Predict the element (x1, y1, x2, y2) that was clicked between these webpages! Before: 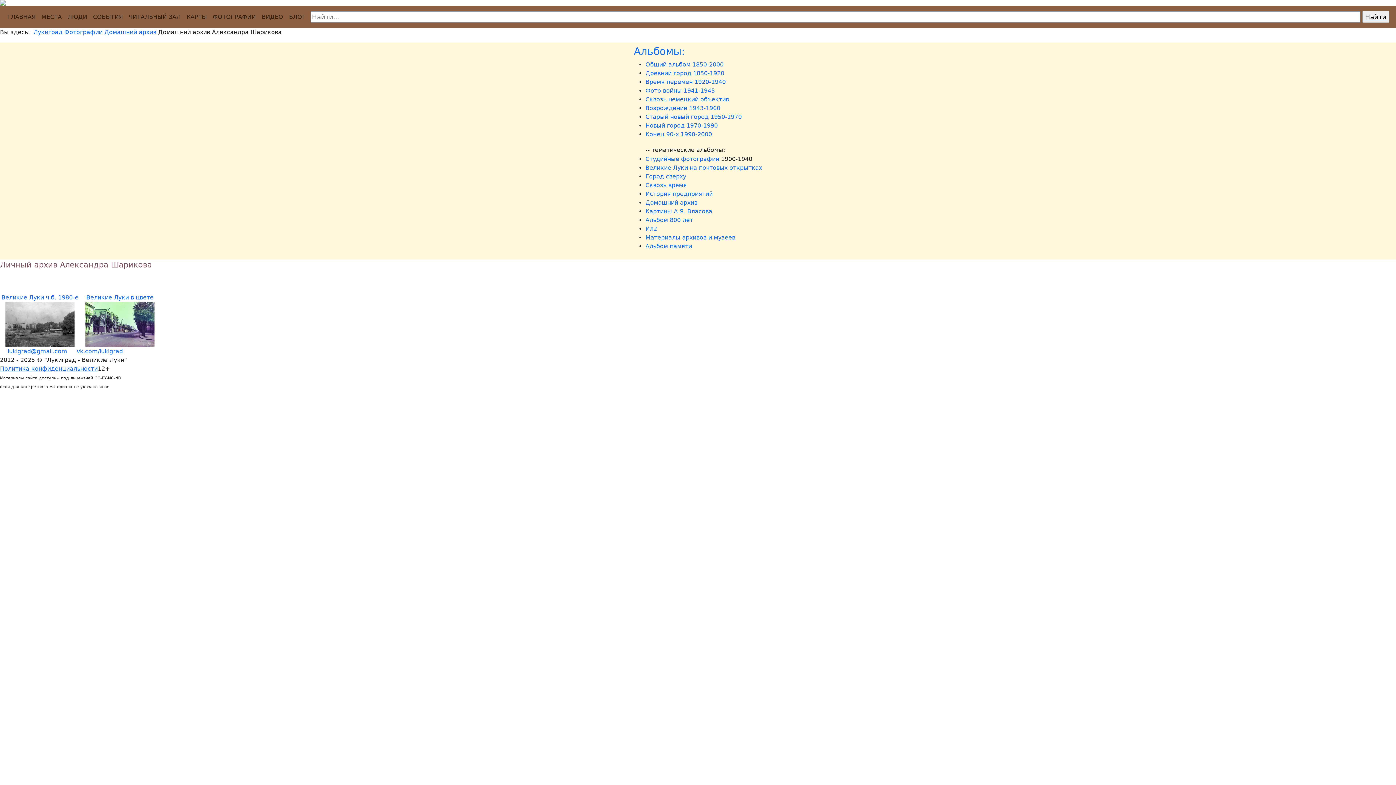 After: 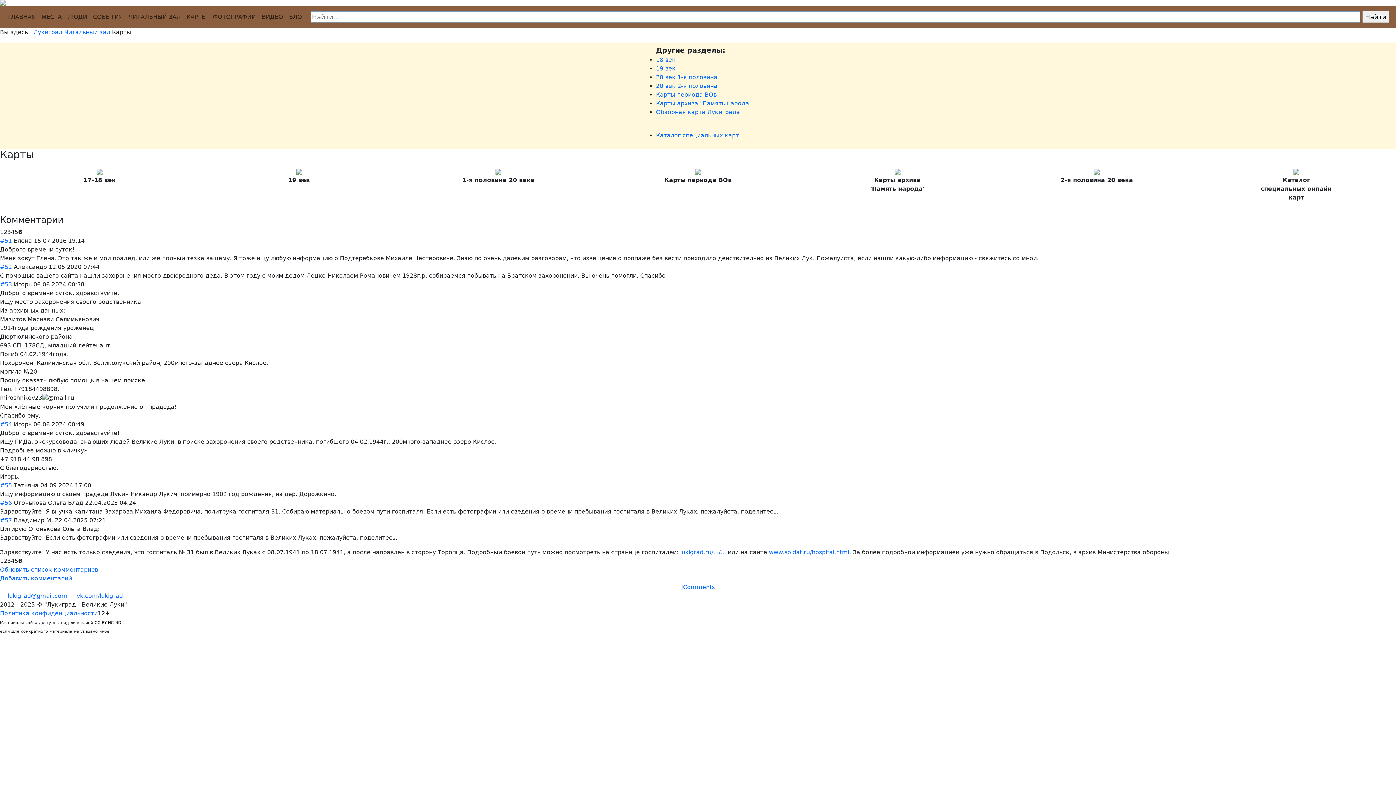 Action: bbox: (183, 9, 209, 24) label: КАРТЫ